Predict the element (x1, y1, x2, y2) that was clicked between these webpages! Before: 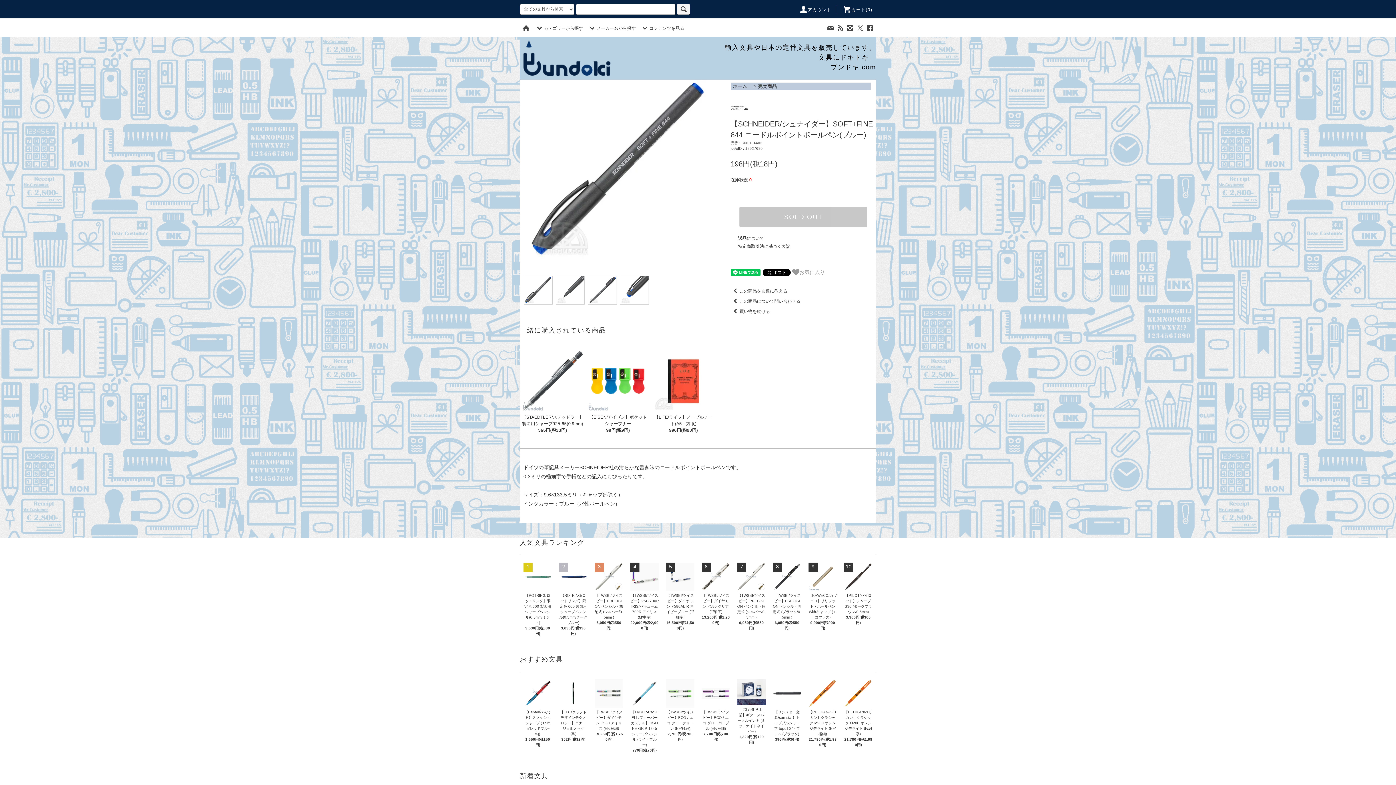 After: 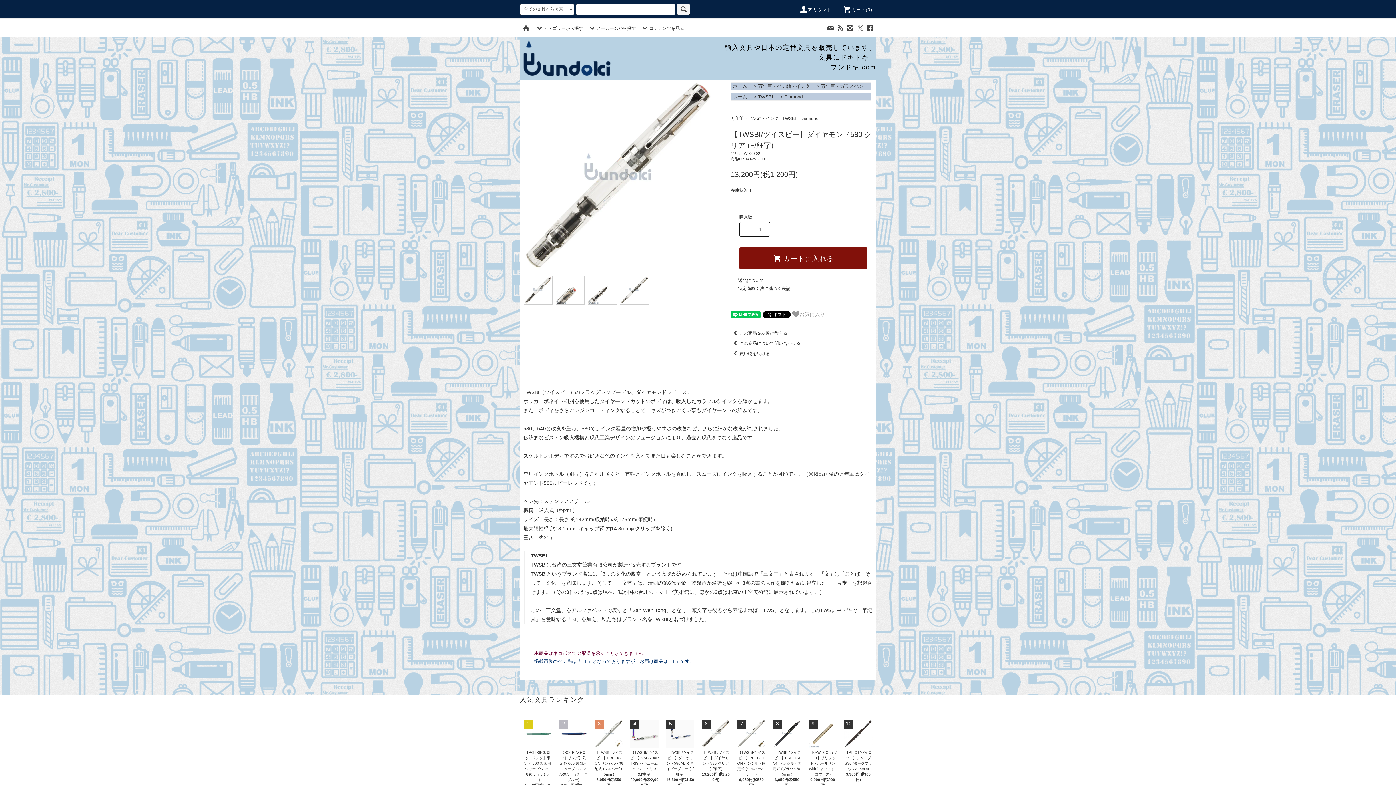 Action: bbox: (701, 591, 730, 614) label: 【TWSBI/ツイスビー】ダイヤモンド580 クリア (F/細字)